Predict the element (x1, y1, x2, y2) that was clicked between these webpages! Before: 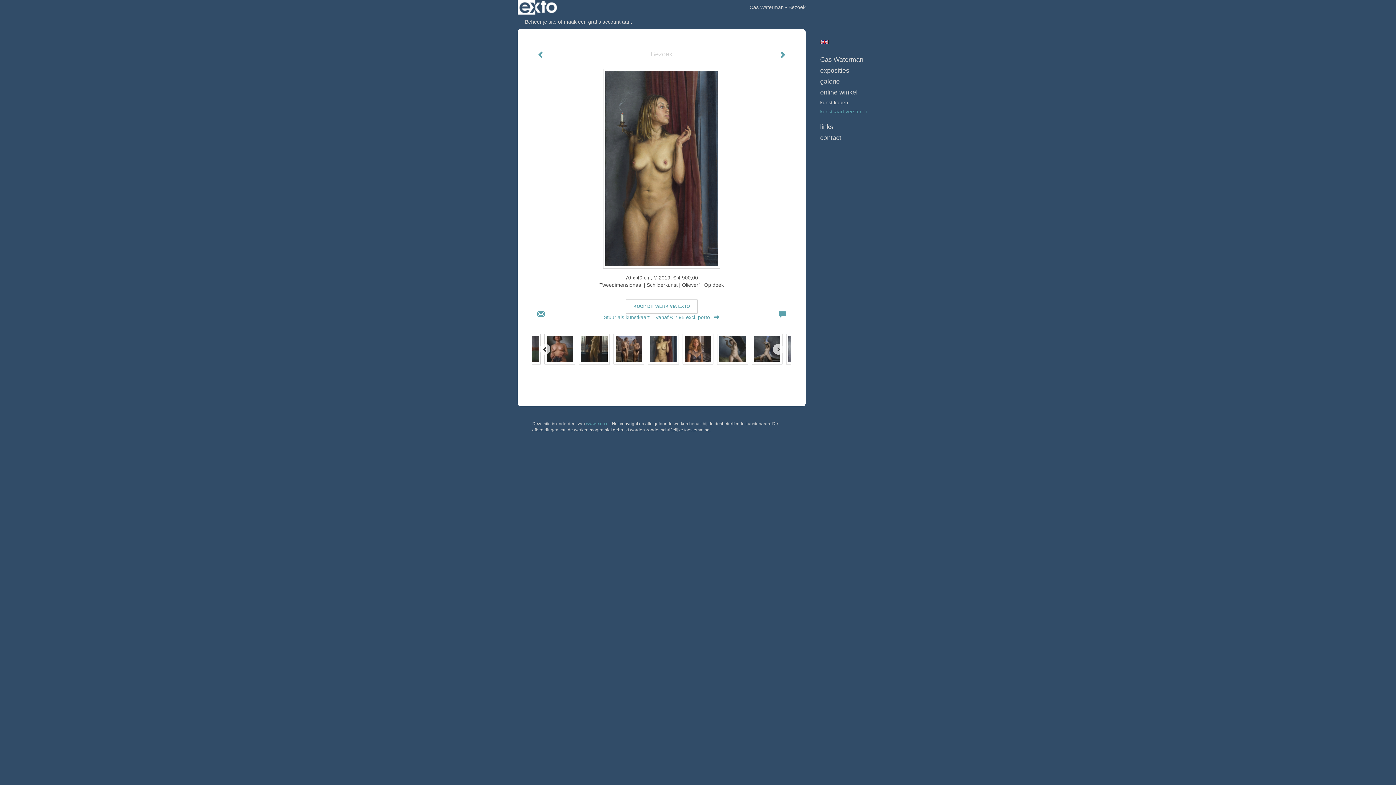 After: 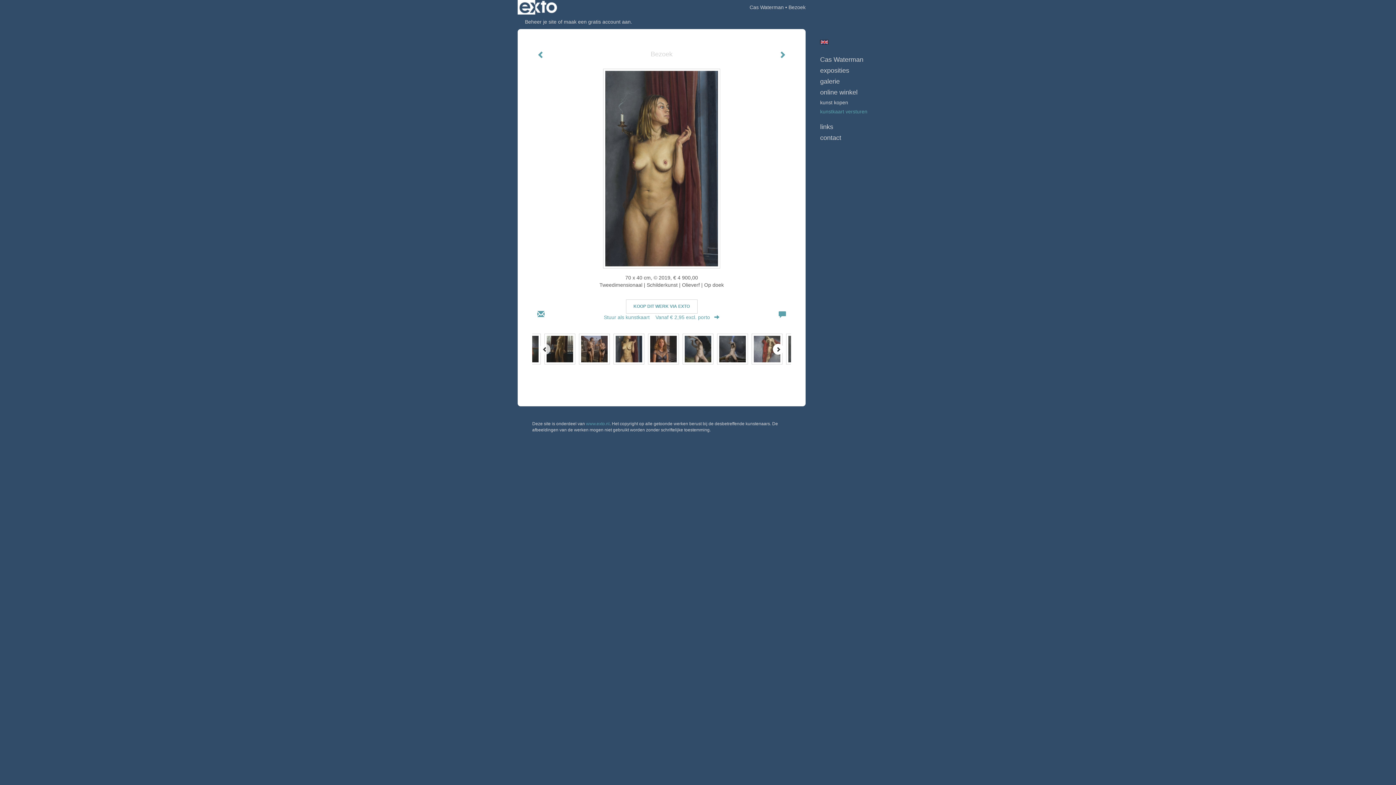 Action: bbox: (773, 343, 784, 354) label: Next